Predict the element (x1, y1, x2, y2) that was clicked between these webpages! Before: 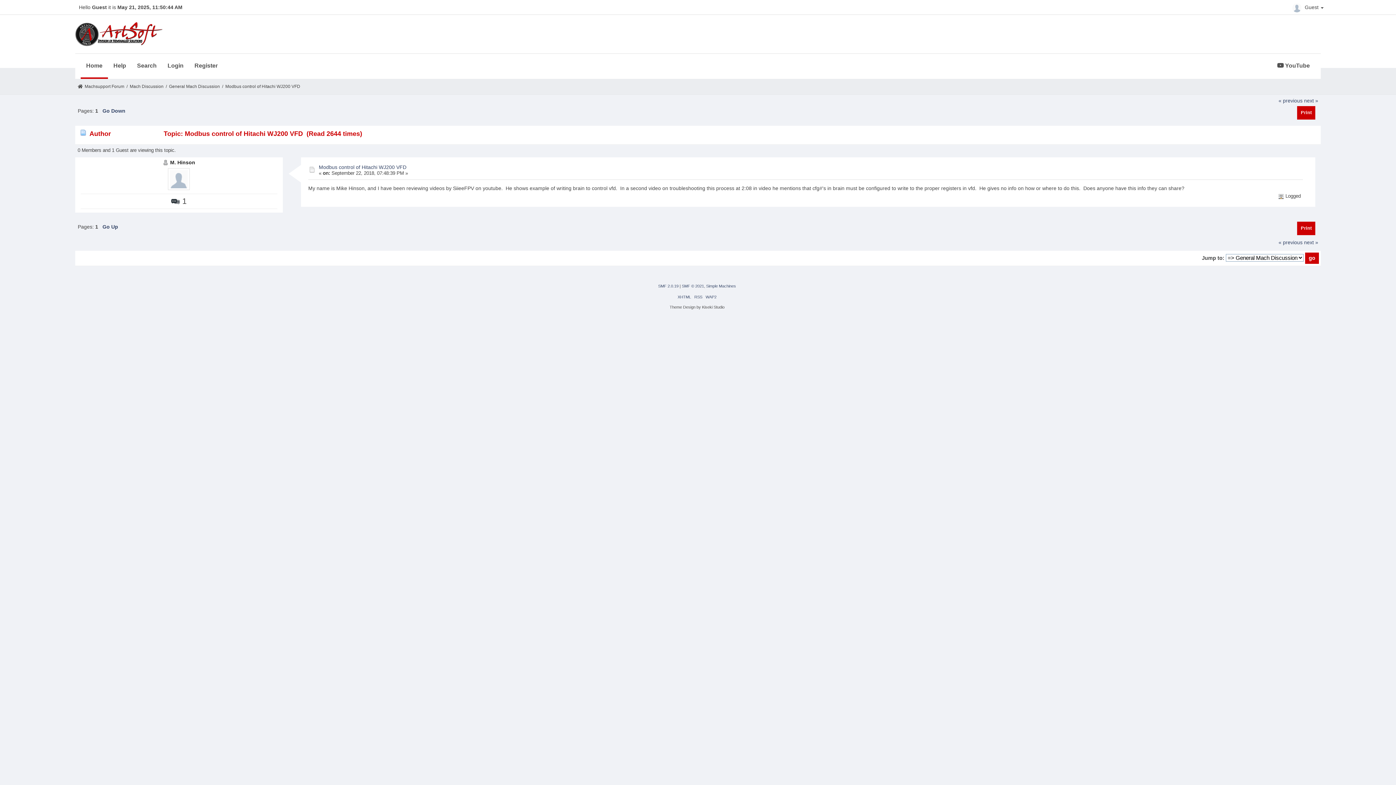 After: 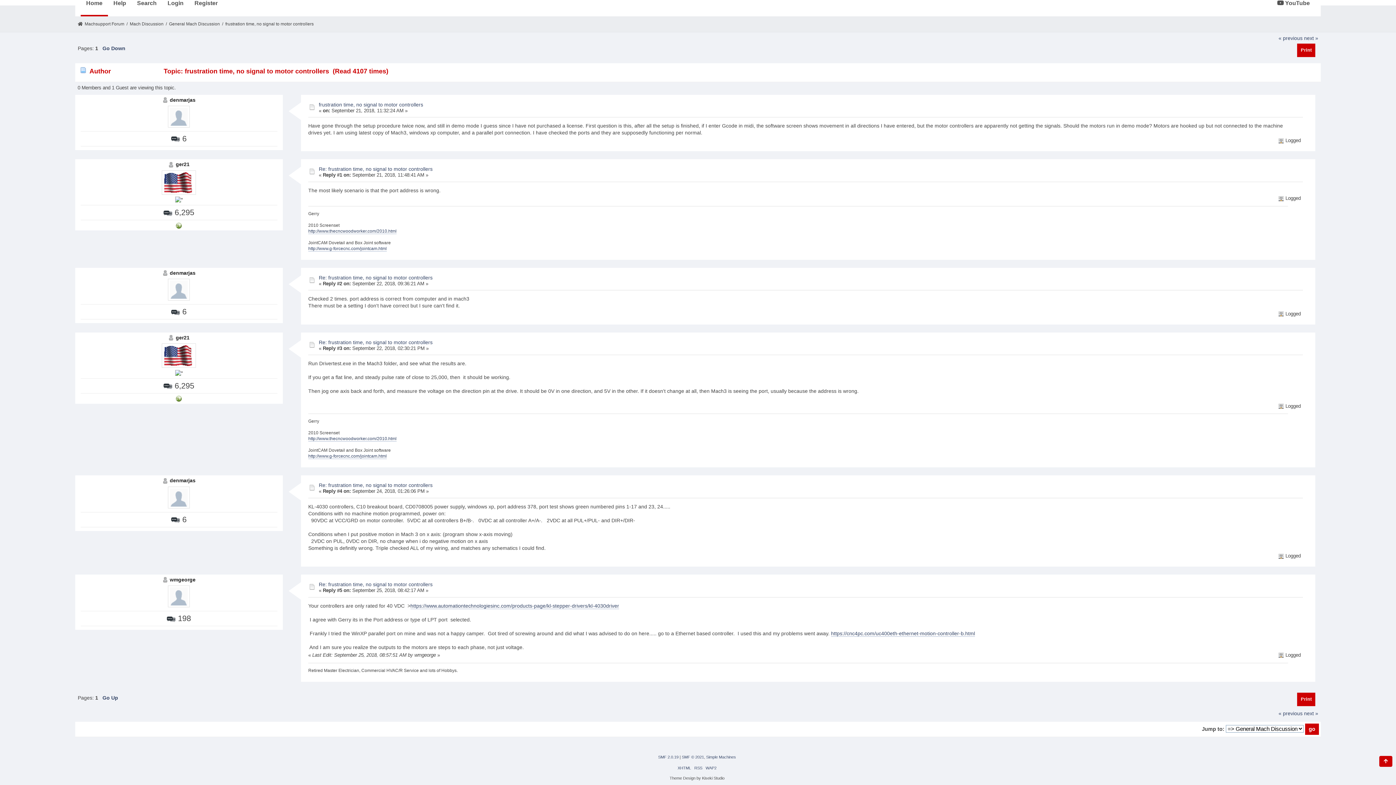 Action: label: « previous bbox: (1278, 239, 1302, 245)